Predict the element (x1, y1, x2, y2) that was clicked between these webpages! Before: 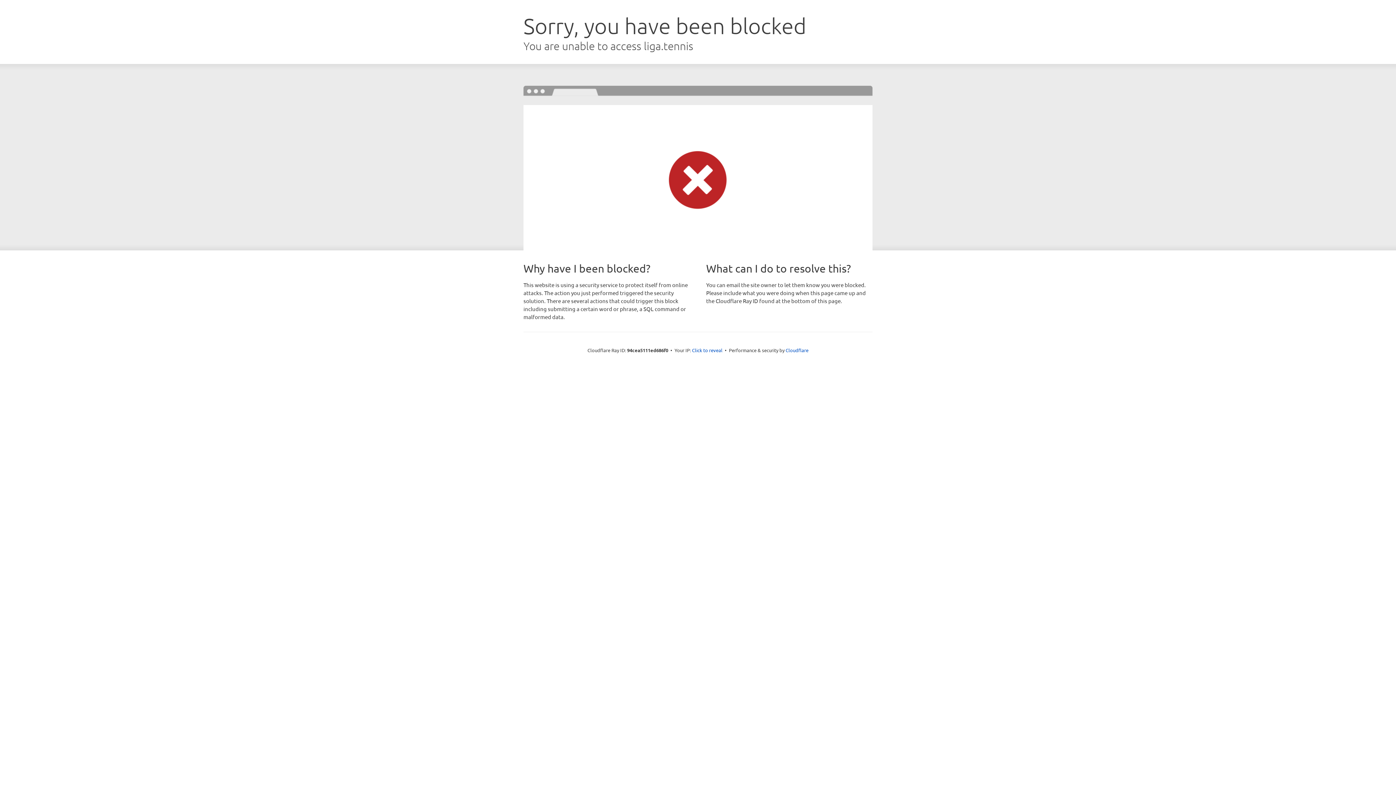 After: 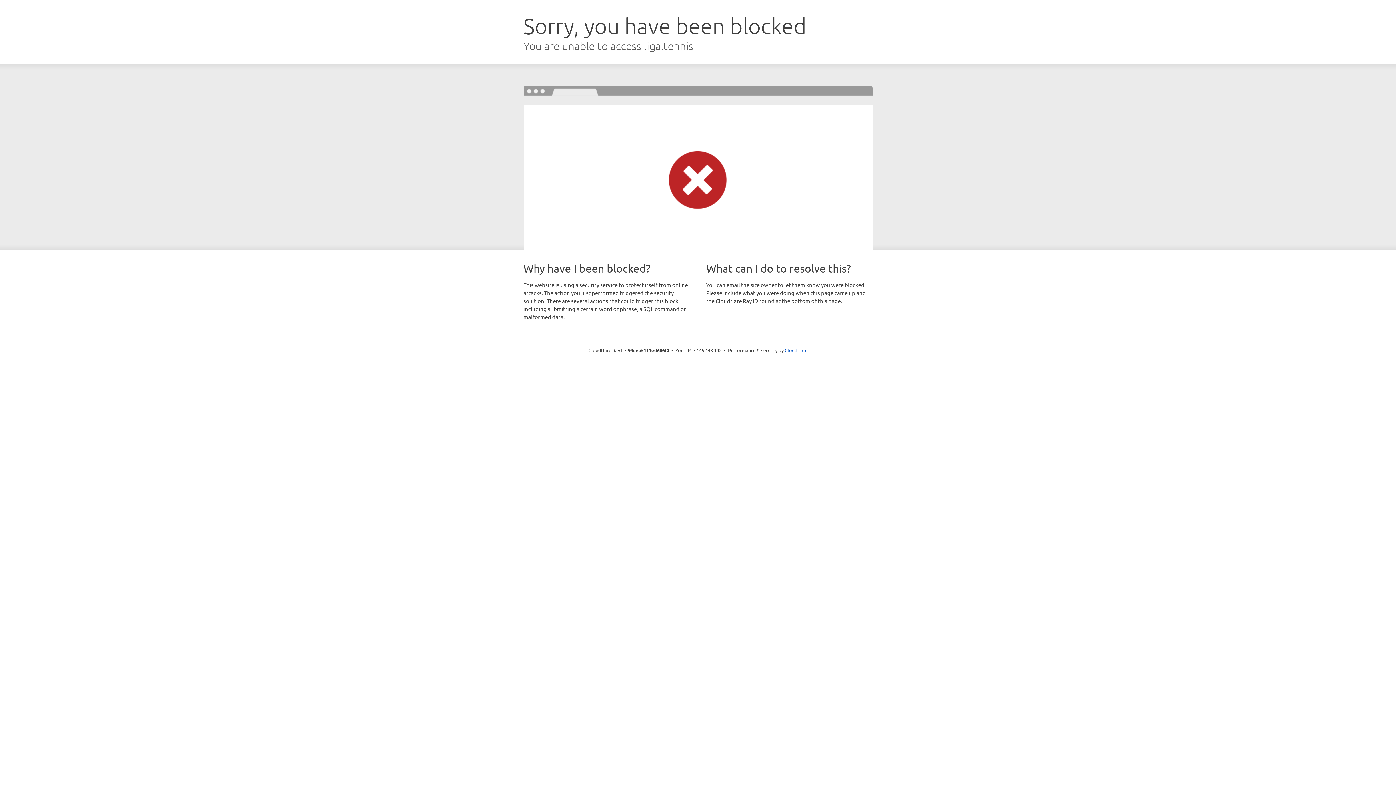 Action: label: Click to reveal bbox: (692, 346, 722, 353)